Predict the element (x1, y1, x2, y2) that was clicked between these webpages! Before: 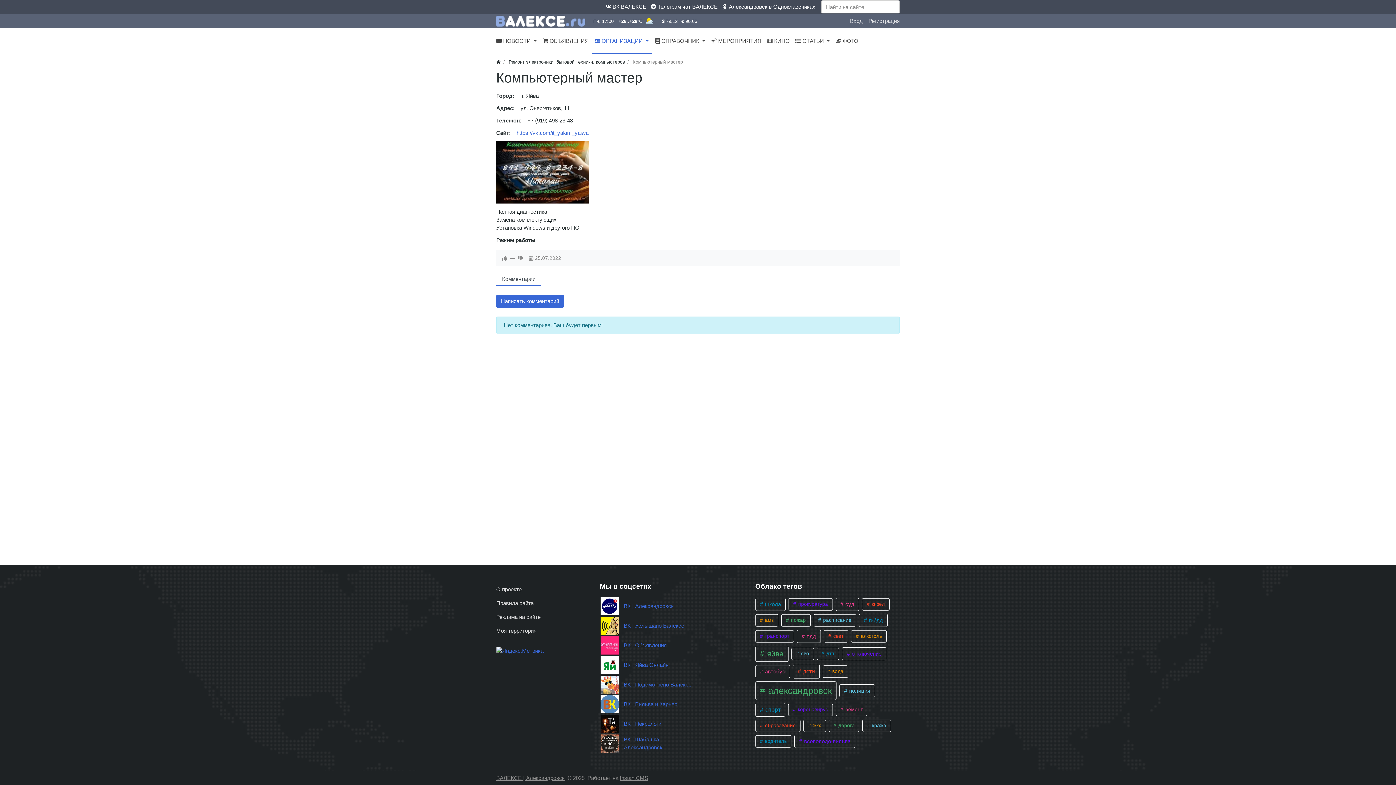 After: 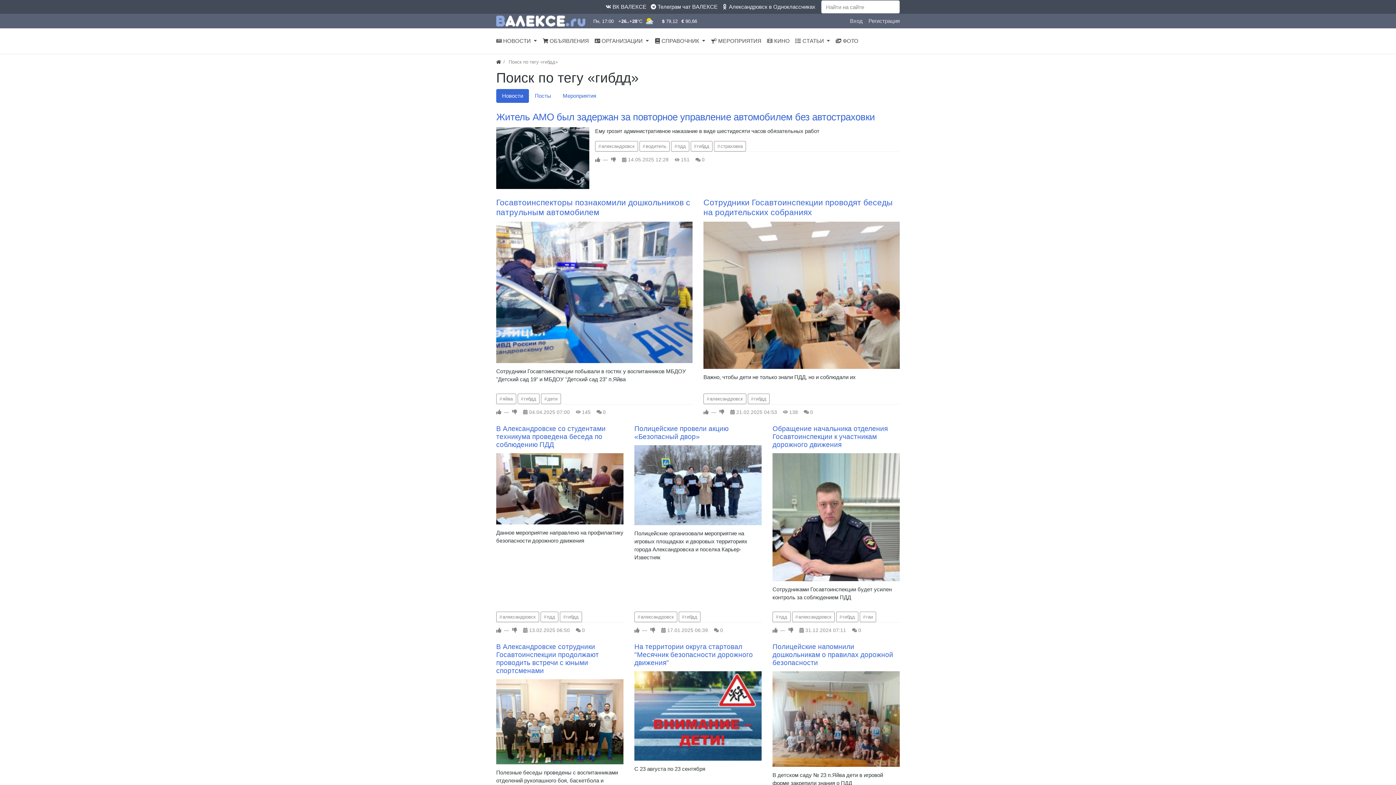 Action: label:  гибдд bbox: (859, 614, 887, 627)